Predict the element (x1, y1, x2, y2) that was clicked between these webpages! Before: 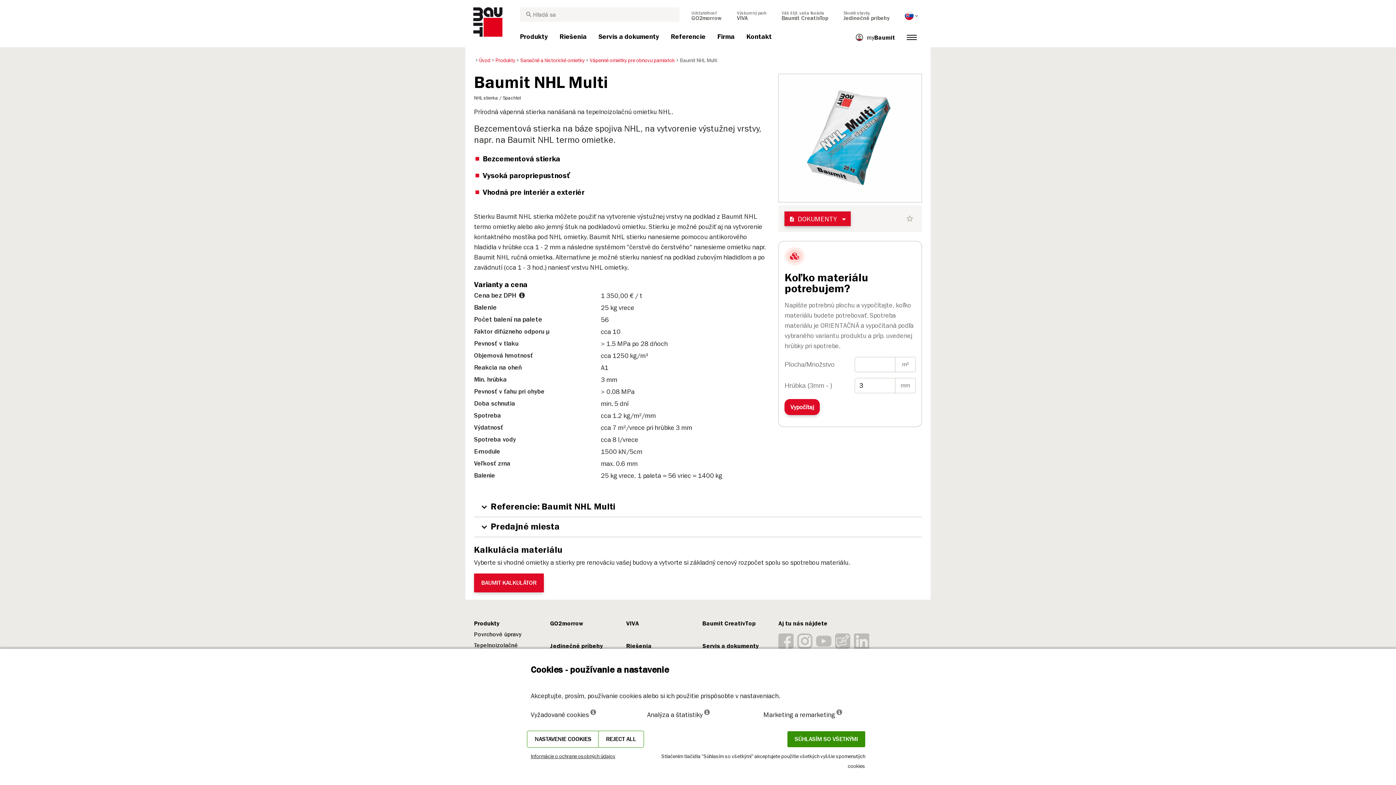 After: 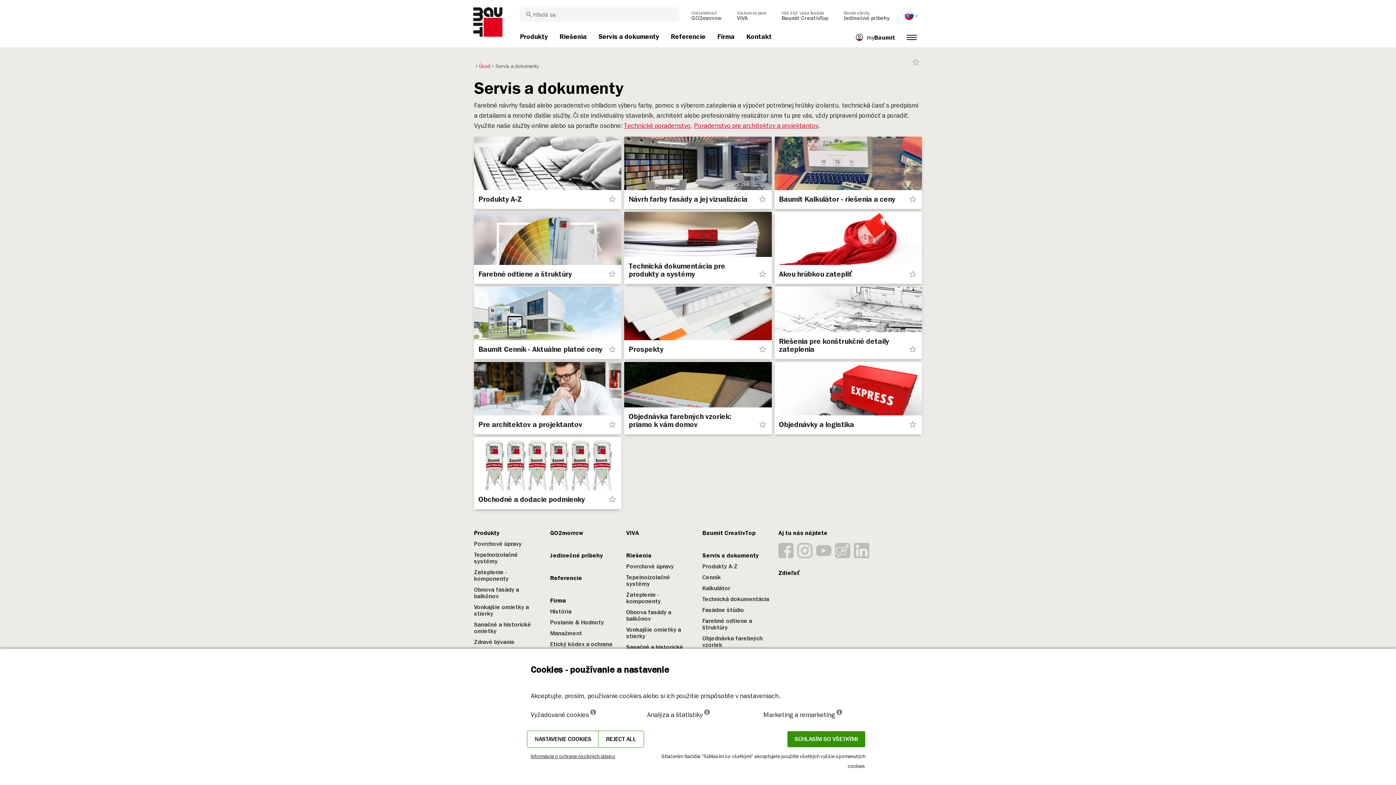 Action: label: Servis a dokumenty bbox: (702, 642, 758, 650)